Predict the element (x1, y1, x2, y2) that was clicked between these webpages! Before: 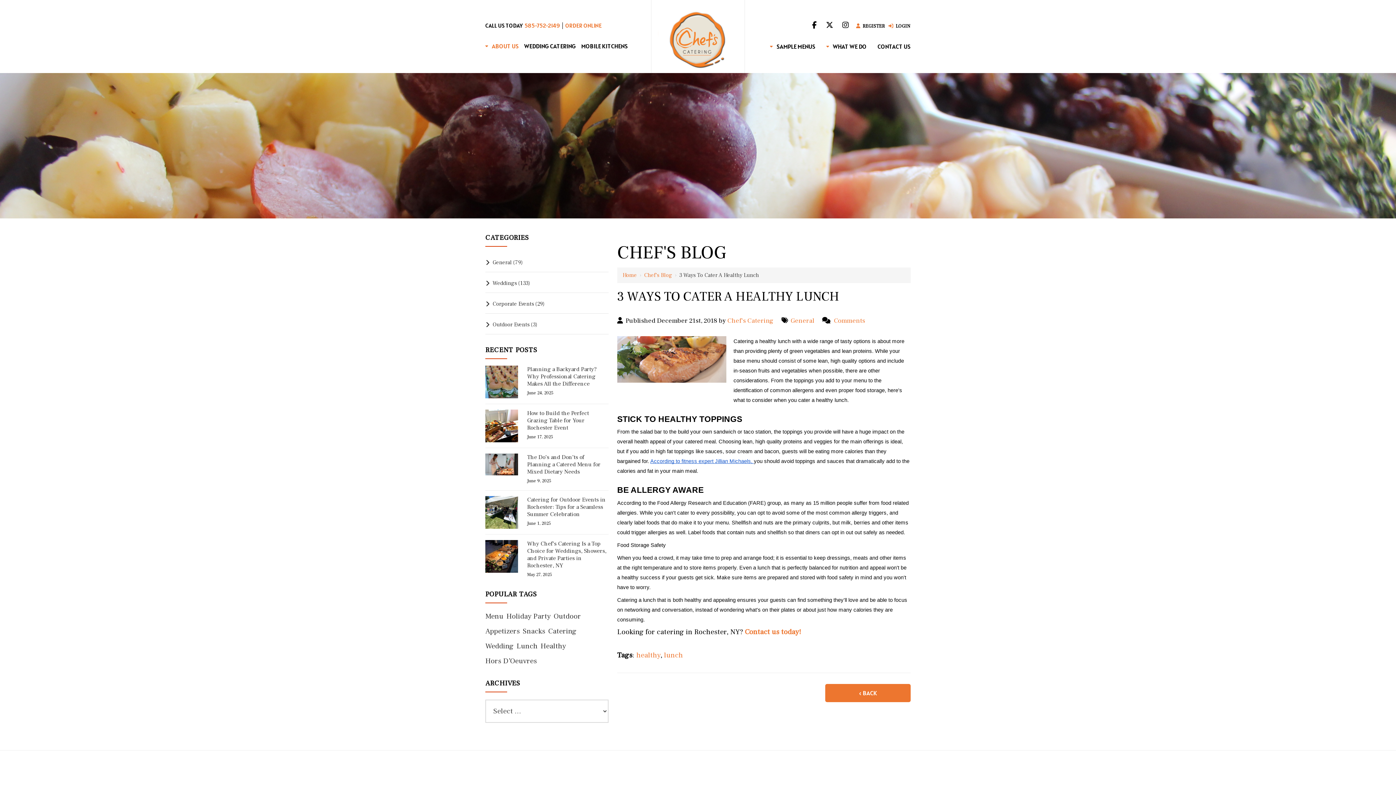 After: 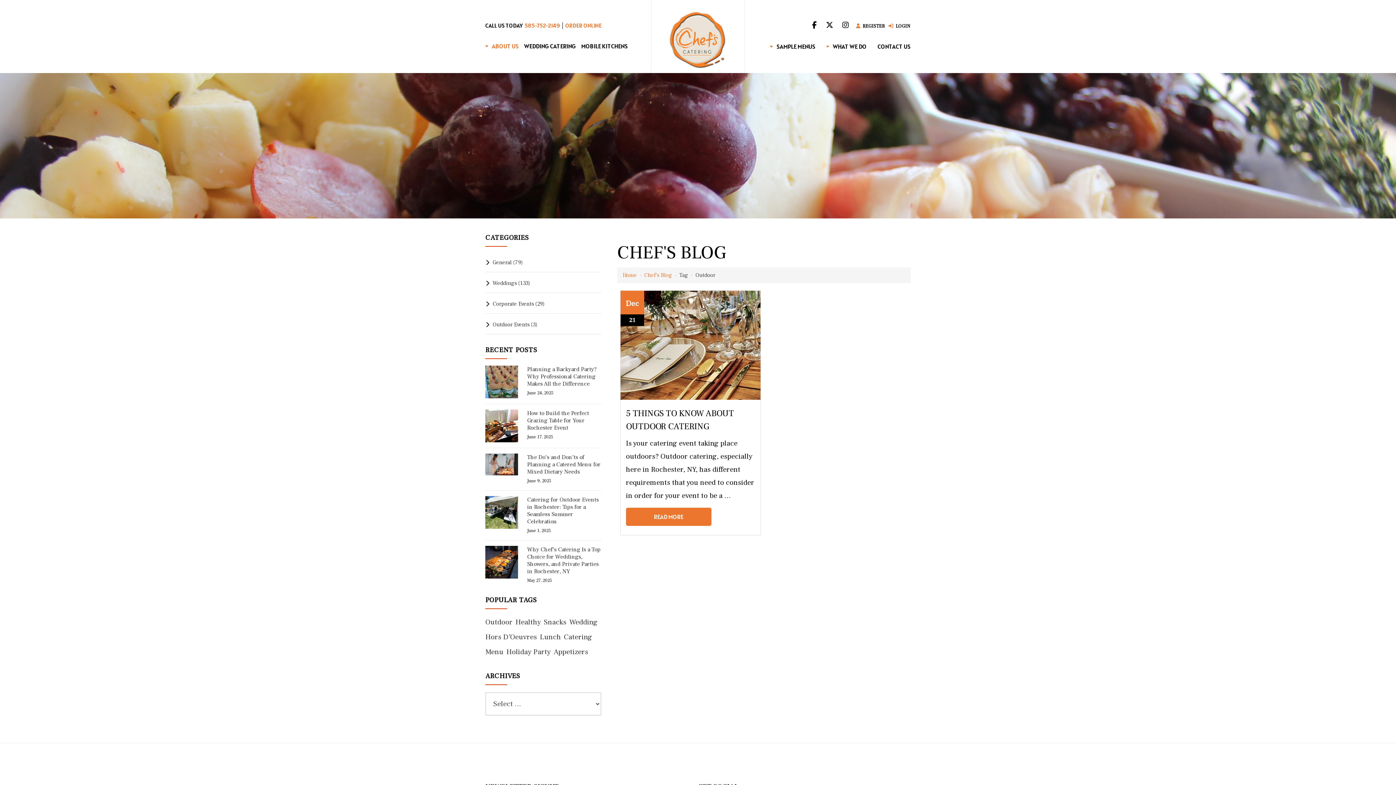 Action: label: Outdoor bbox: (553, 612, 581, 621)